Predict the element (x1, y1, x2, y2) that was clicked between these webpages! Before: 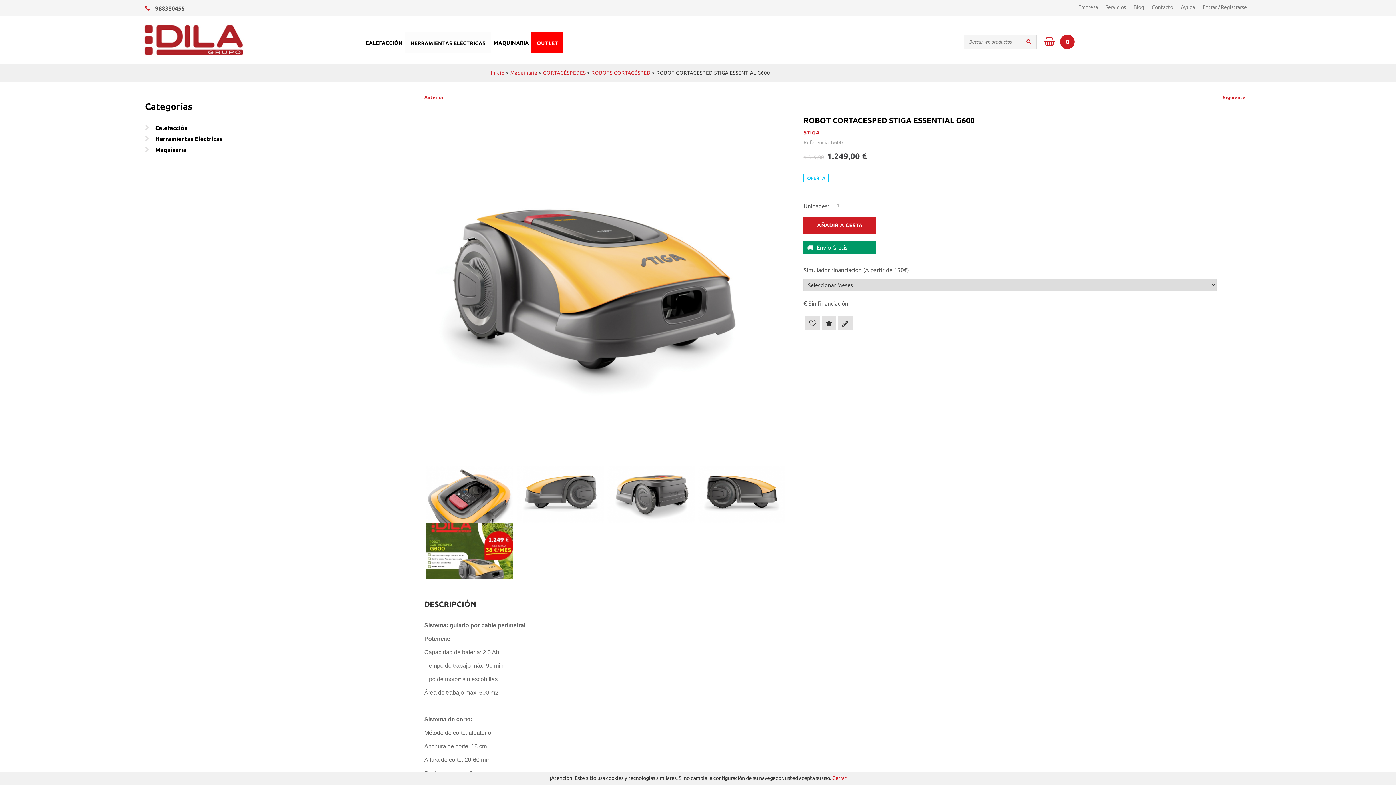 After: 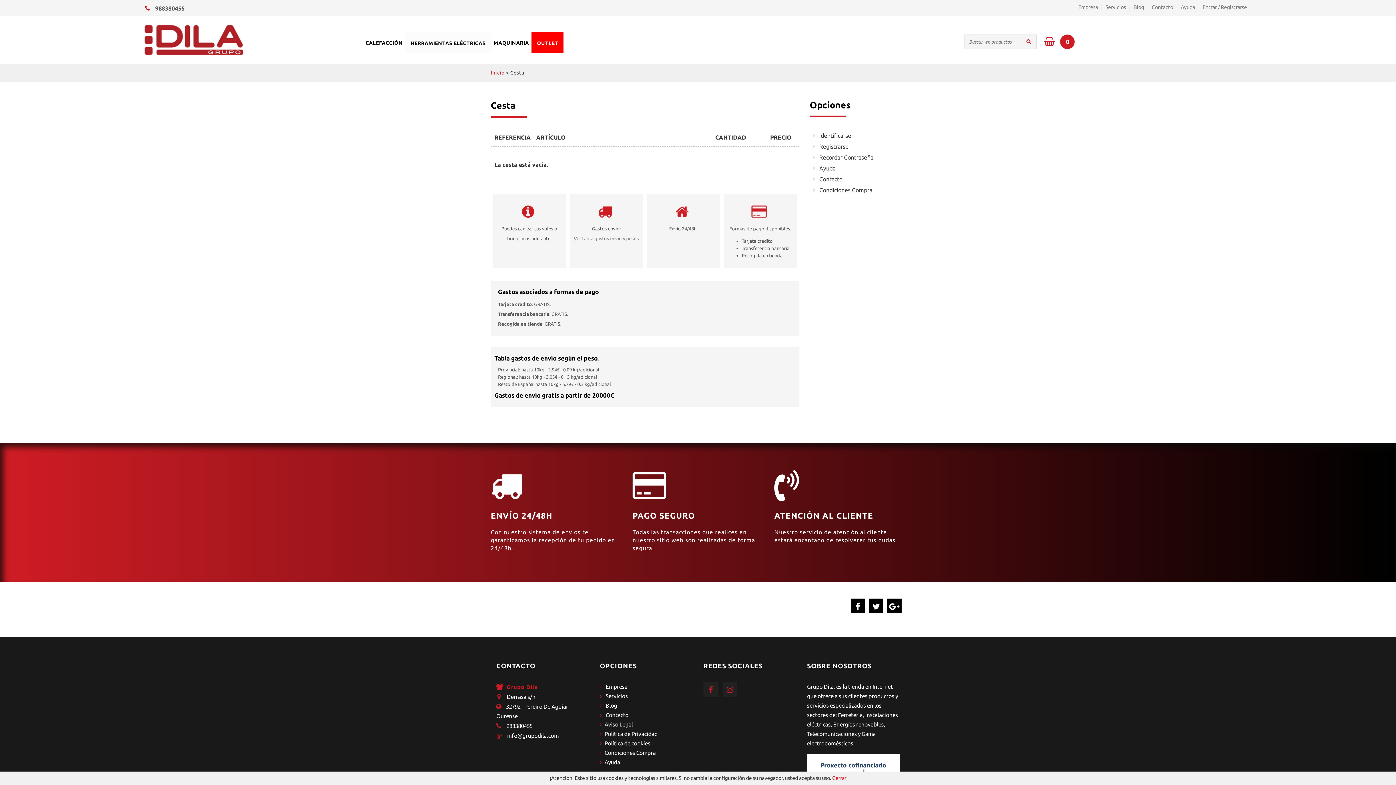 Action: bbox: (1044, 34, 1075, 49) label: 0